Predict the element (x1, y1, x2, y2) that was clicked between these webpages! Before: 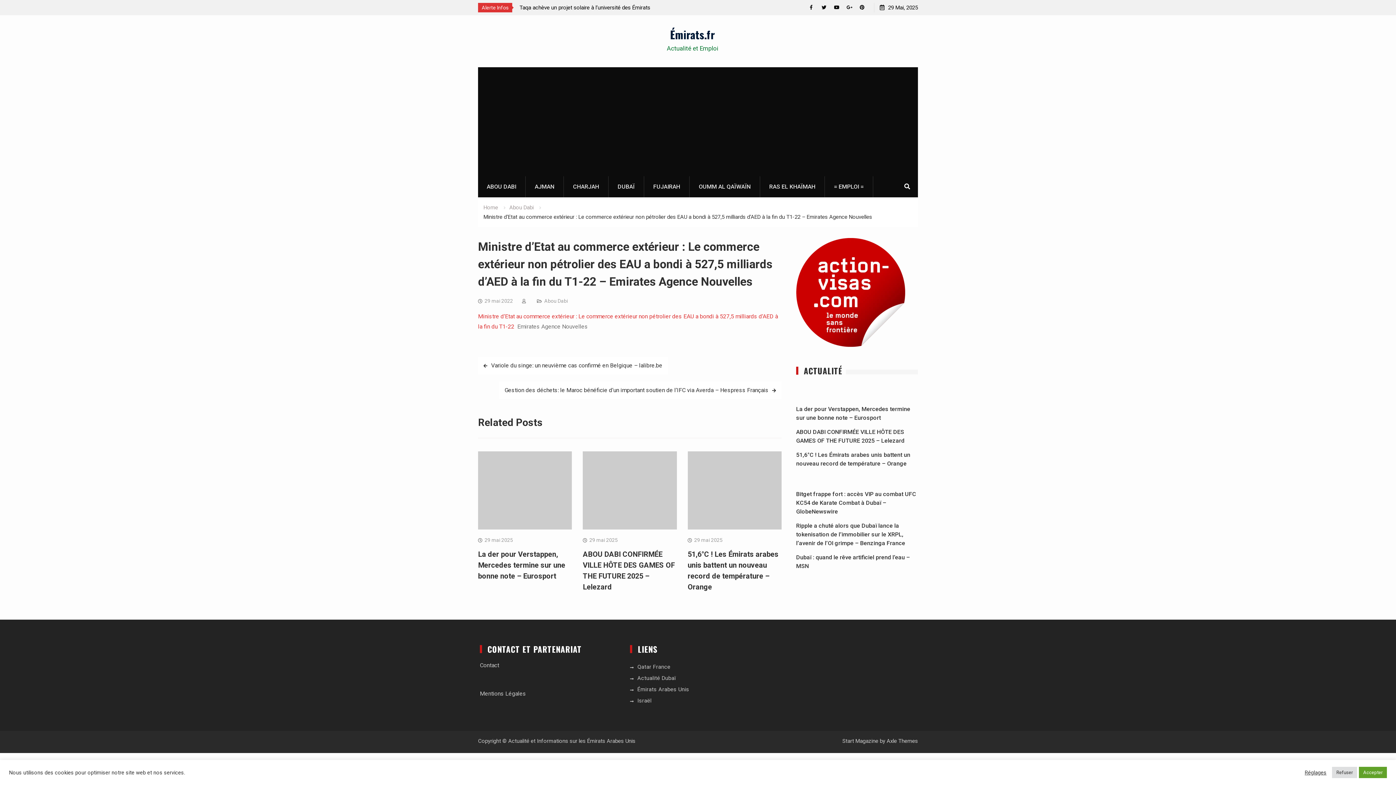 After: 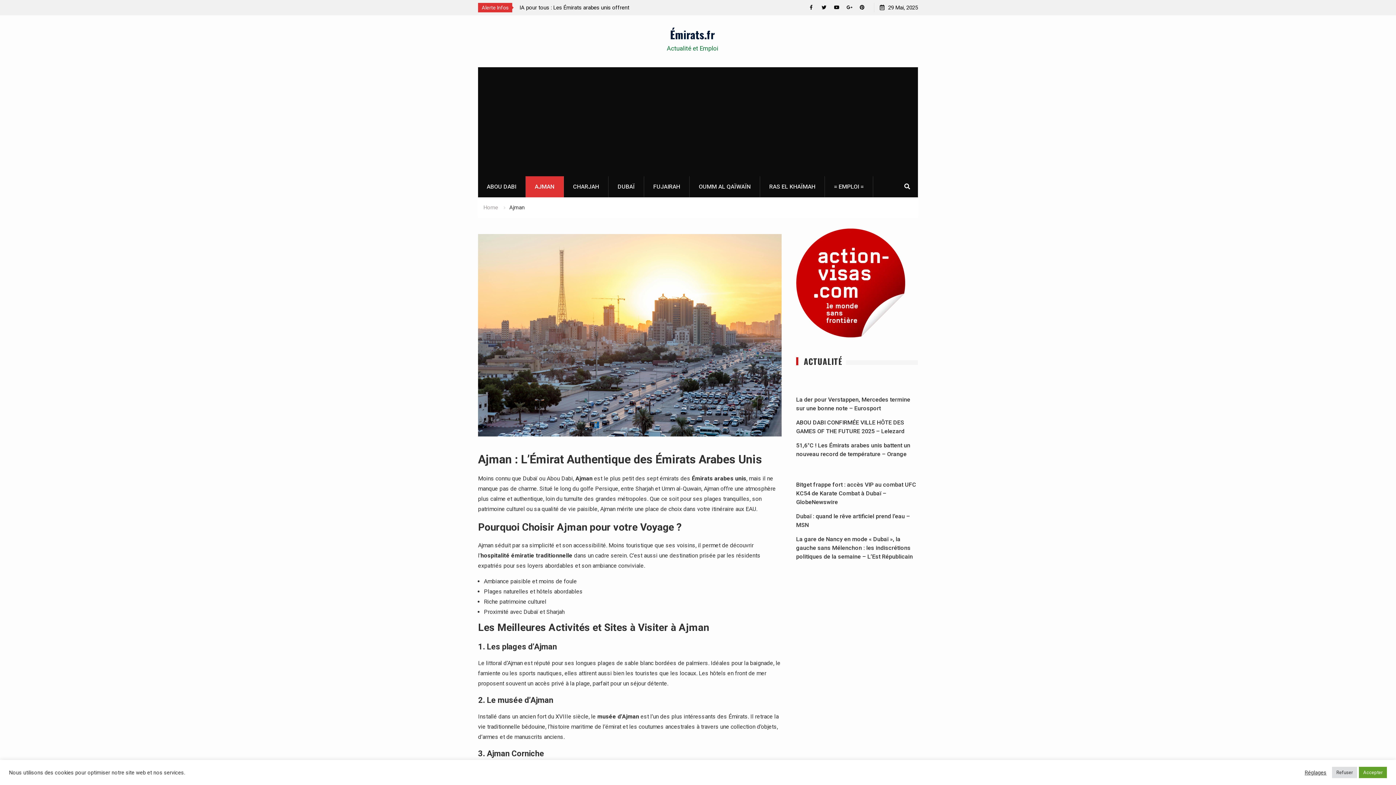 Action: bbox: (525, 176, 564, 197) label: AJMAN